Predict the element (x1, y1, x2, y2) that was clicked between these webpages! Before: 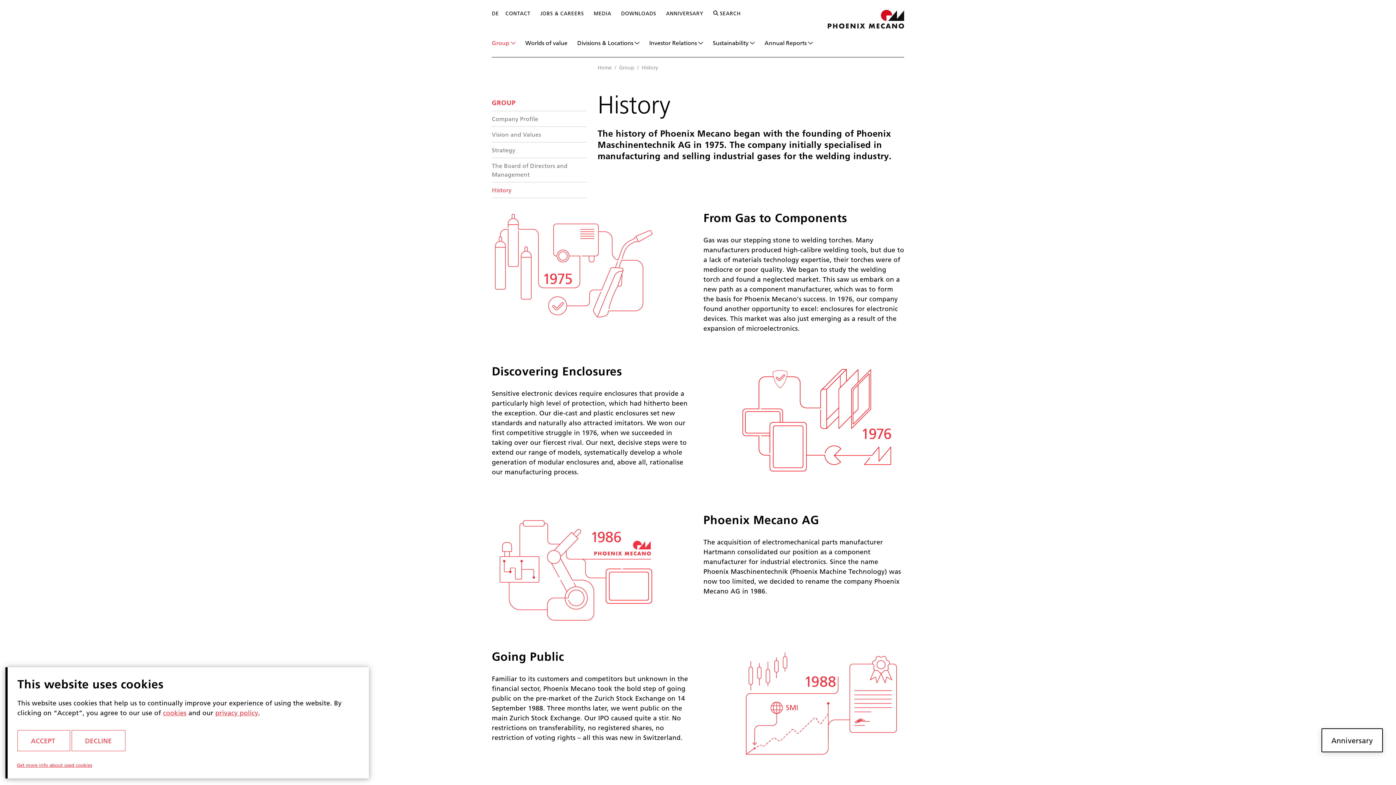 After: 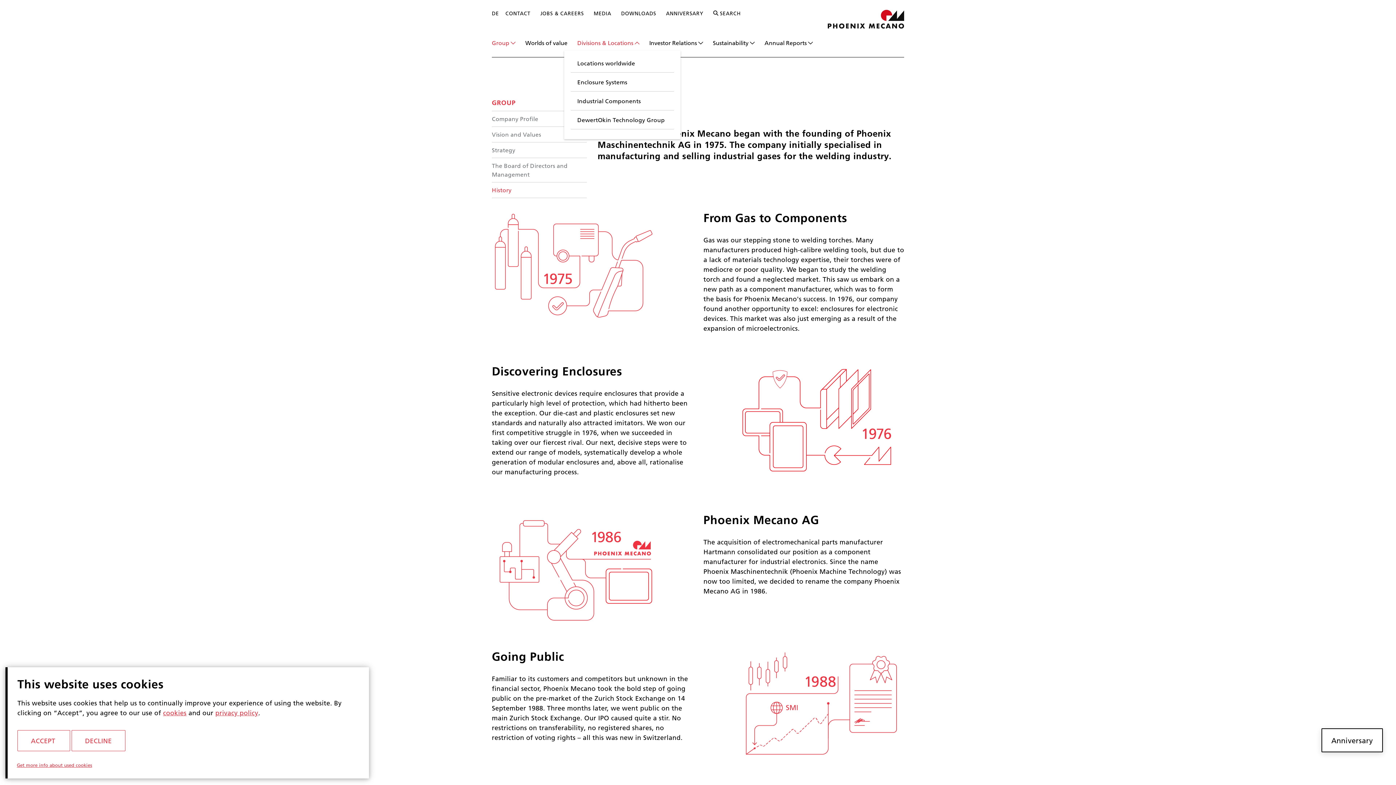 Action: label: Divisions & Locations  bbox: (577, 38, 649, 50)